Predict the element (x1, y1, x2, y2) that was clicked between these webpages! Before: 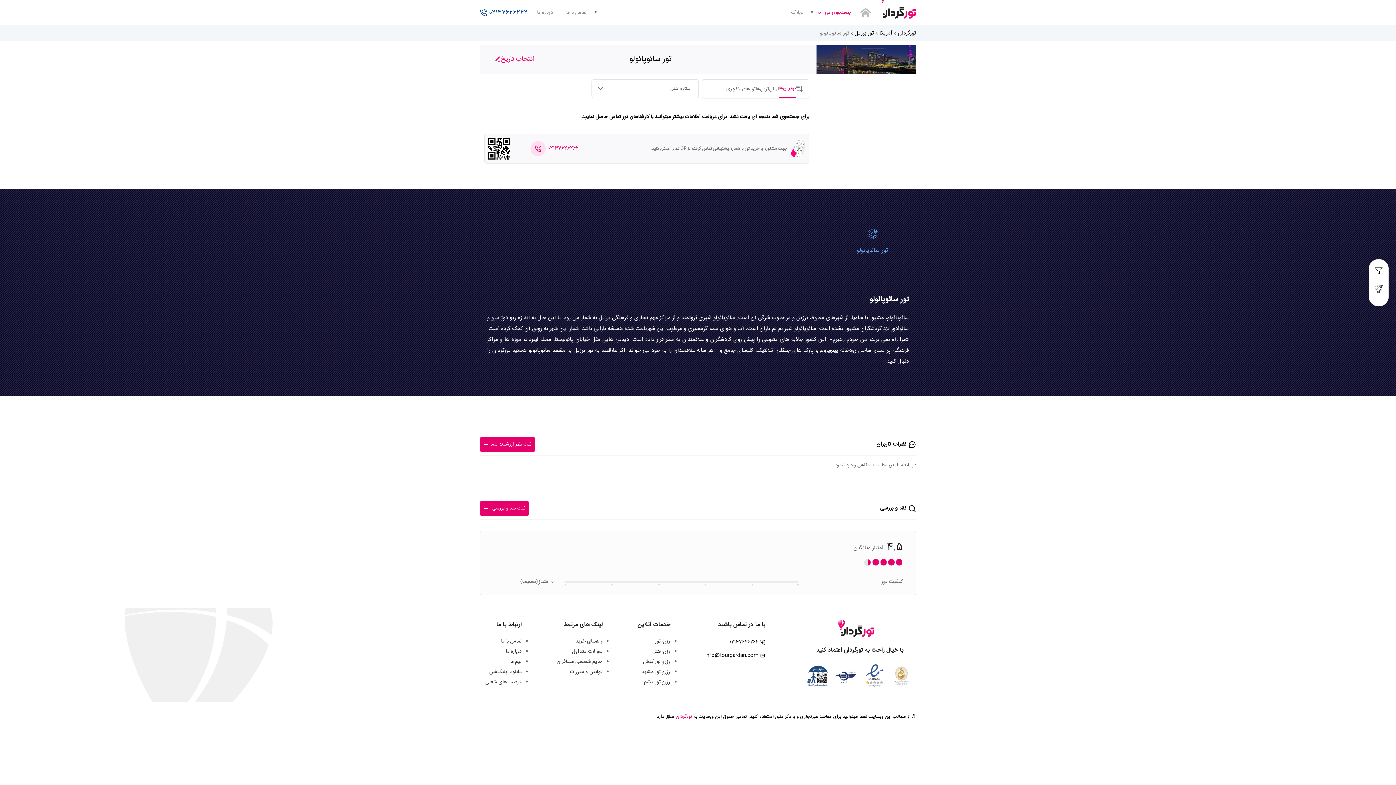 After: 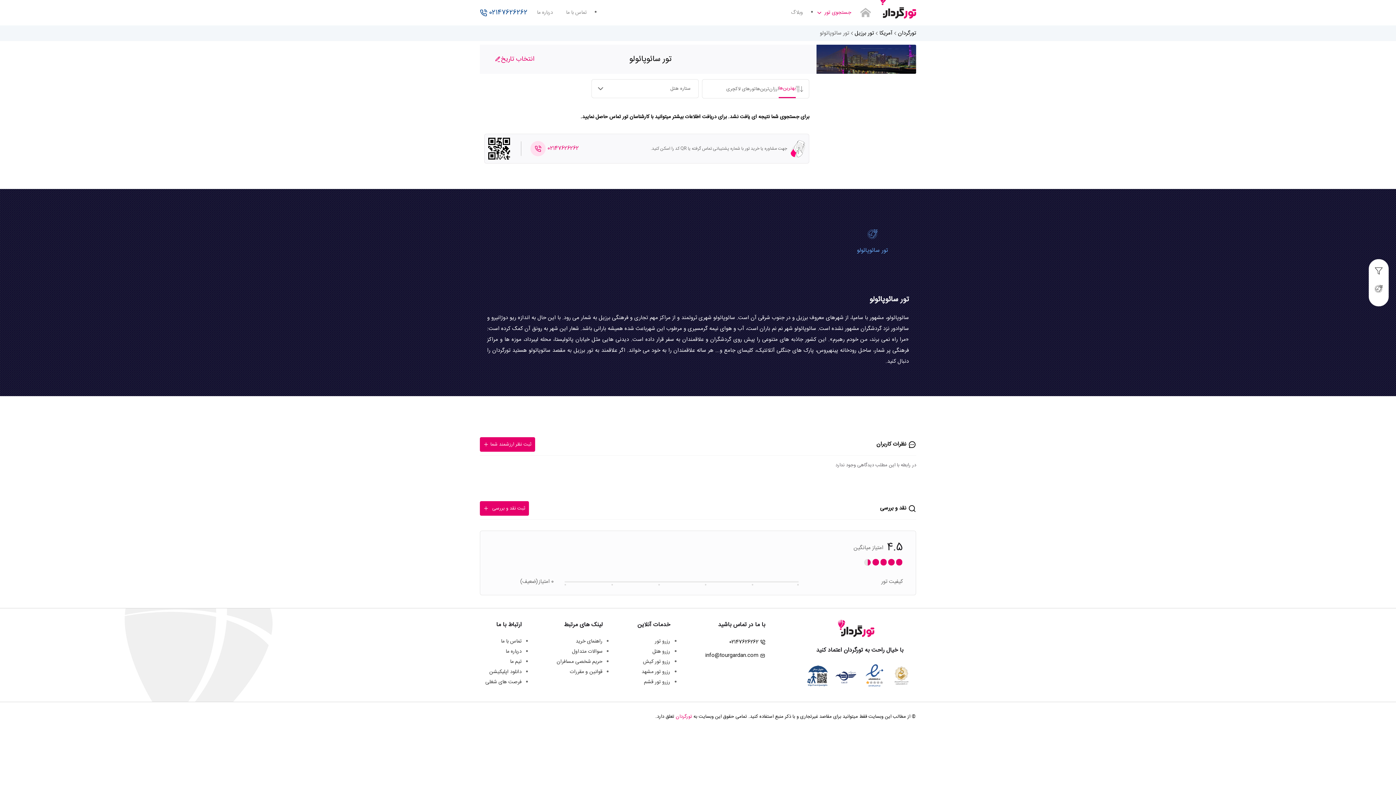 Action: bbox: (480, 6, 527, 18) label: 02147626262